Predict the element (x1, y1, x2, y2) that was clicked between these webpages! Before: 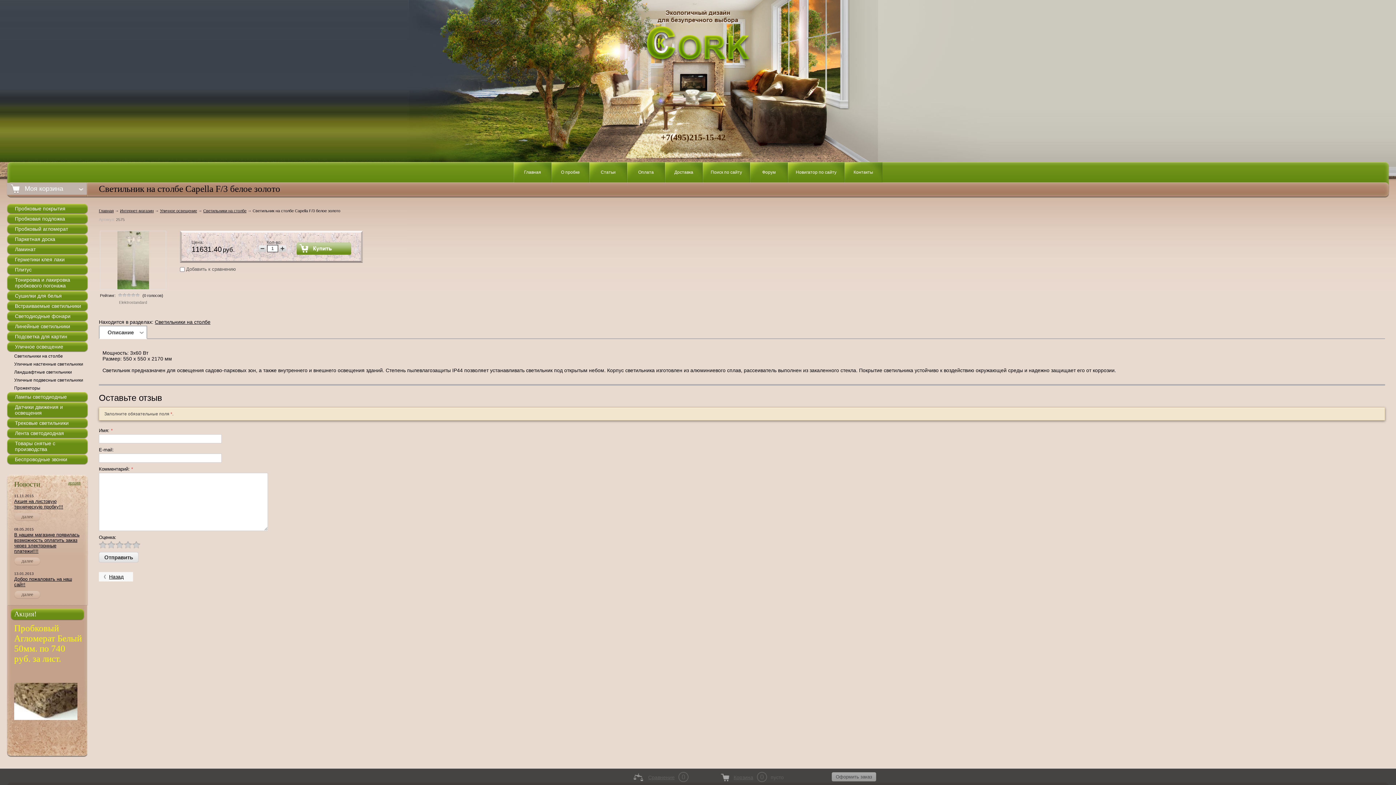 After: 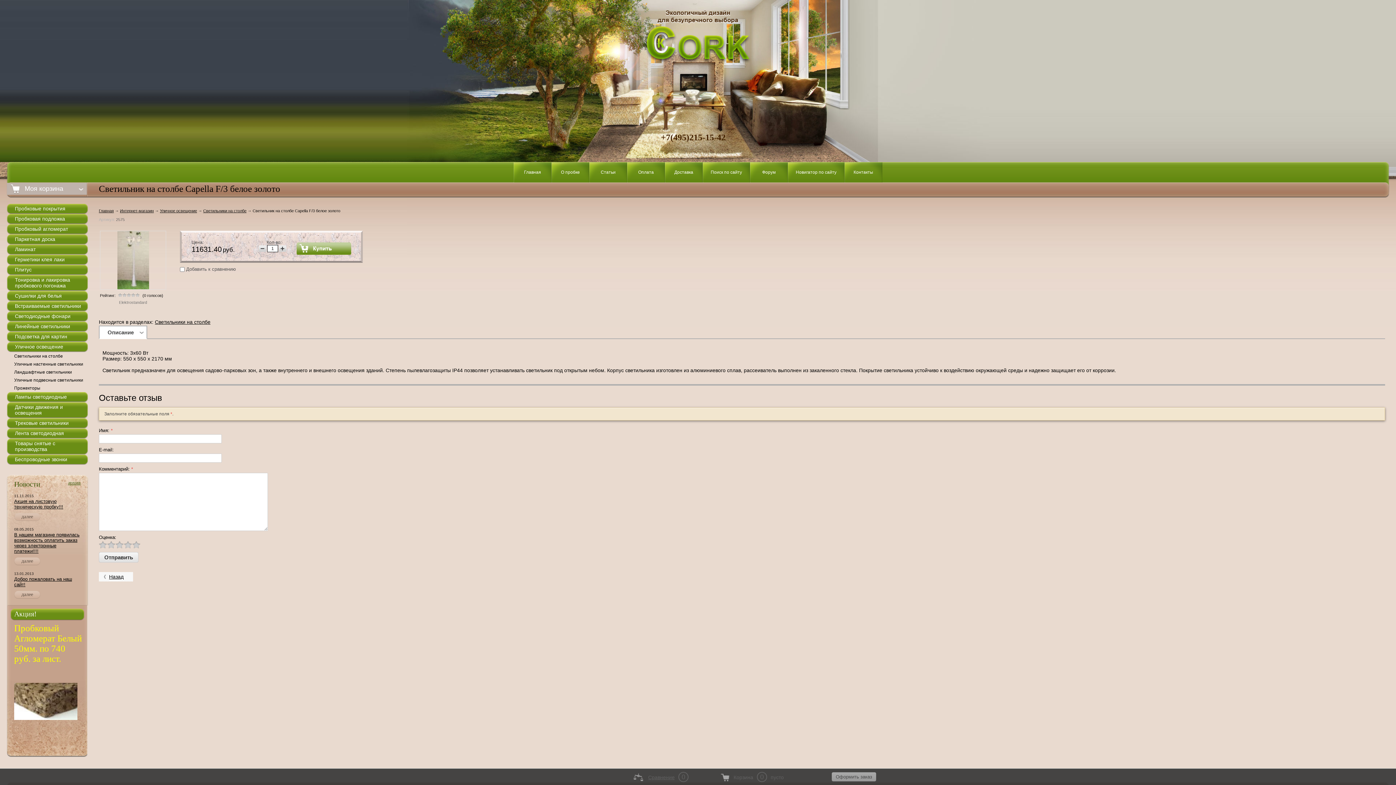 Action: bbox: (733, 774, 753, 780) label: Корзина